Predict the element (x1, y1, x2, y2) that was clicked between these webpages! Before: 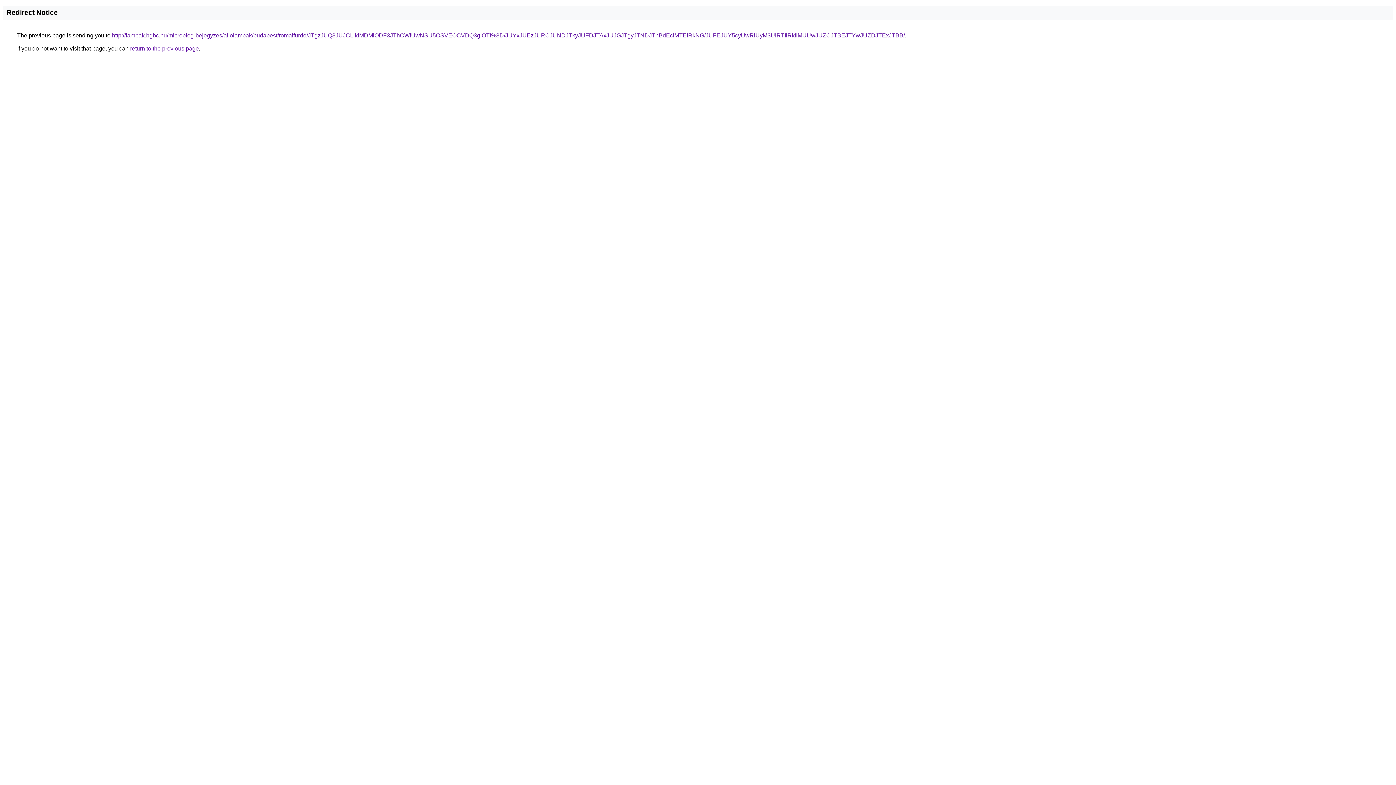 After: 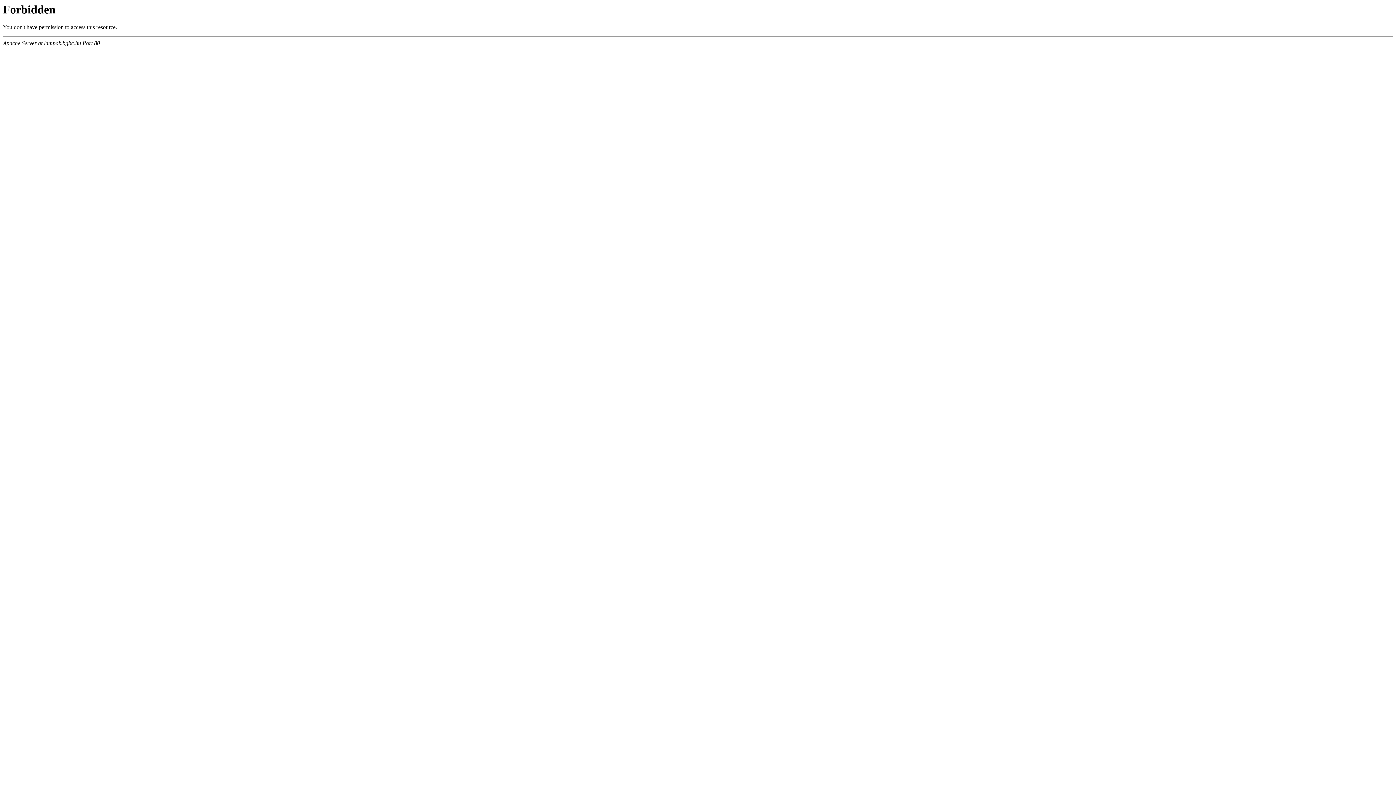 Action: label: http://lampak.bgbc.hu/microblog-bejegyzes/allolampak/budapest/romaifurdo/JTgzJUQ3JUJCLlklMDMlODF3JThCWiUwNSU5OSVEOCVDQ3glOTI%3D/JUYxJUEzJURCJUNDJTkyJUFDJTAxJUJGJTgyJTNDJThBdEclMTElRkNG/JUFEJUY5cyUwRiUyM3UlRTIlRkIlMUUwJUZCJTBEJTYwJUZDJTExJTBB/ bbox: (112, 32, 905, 38)